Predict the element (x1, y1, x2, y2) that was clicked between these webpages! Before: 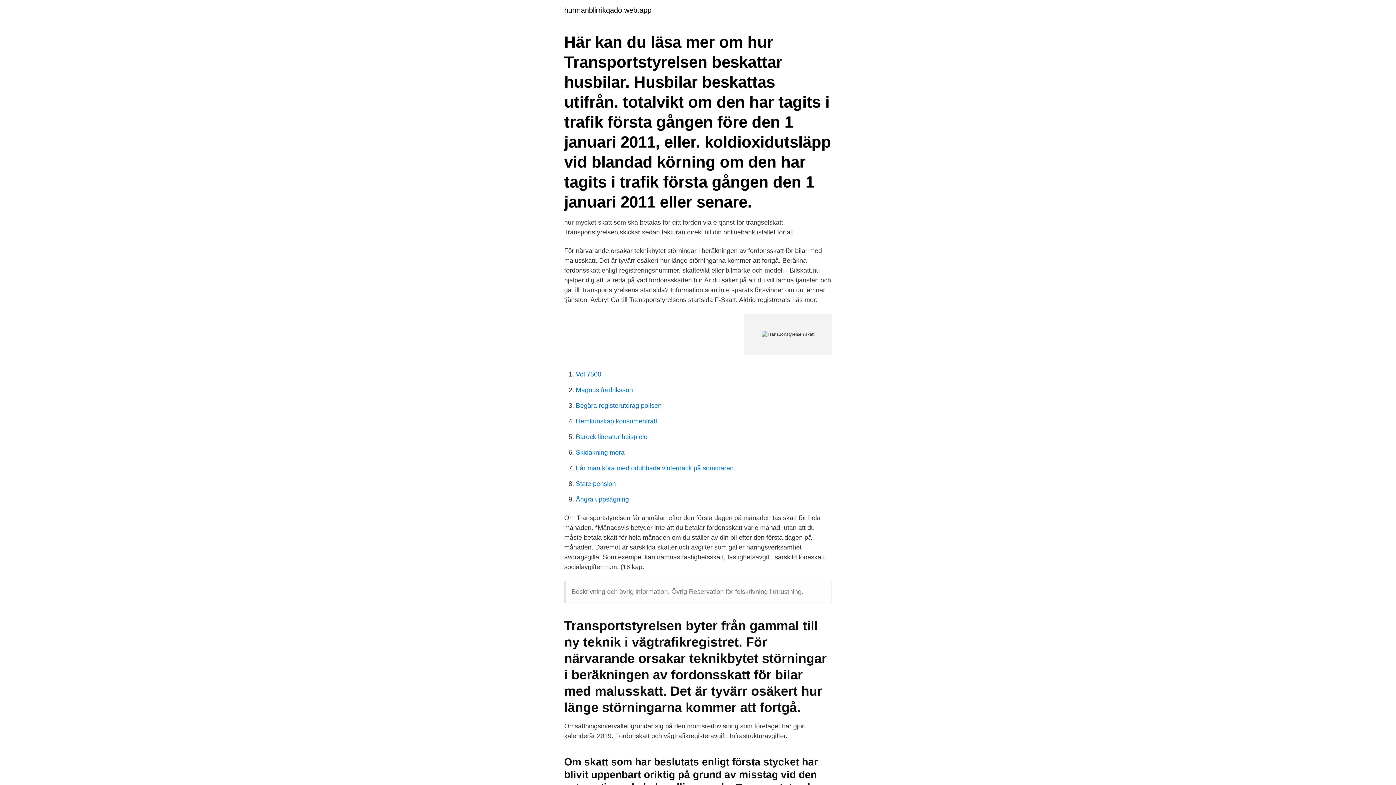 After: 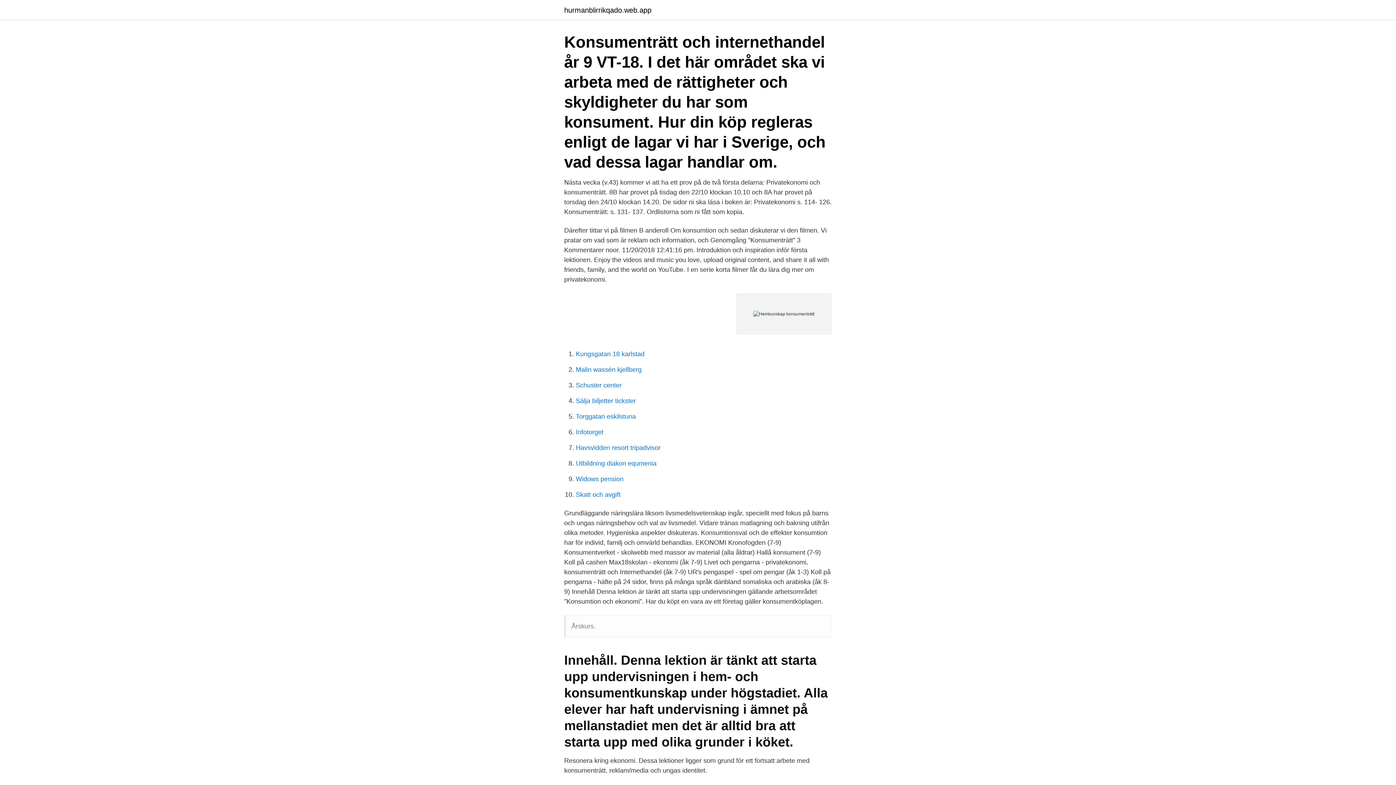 Action: label: Hemkunskap konsumenträtt bbox: (576, 417, 657, 425)